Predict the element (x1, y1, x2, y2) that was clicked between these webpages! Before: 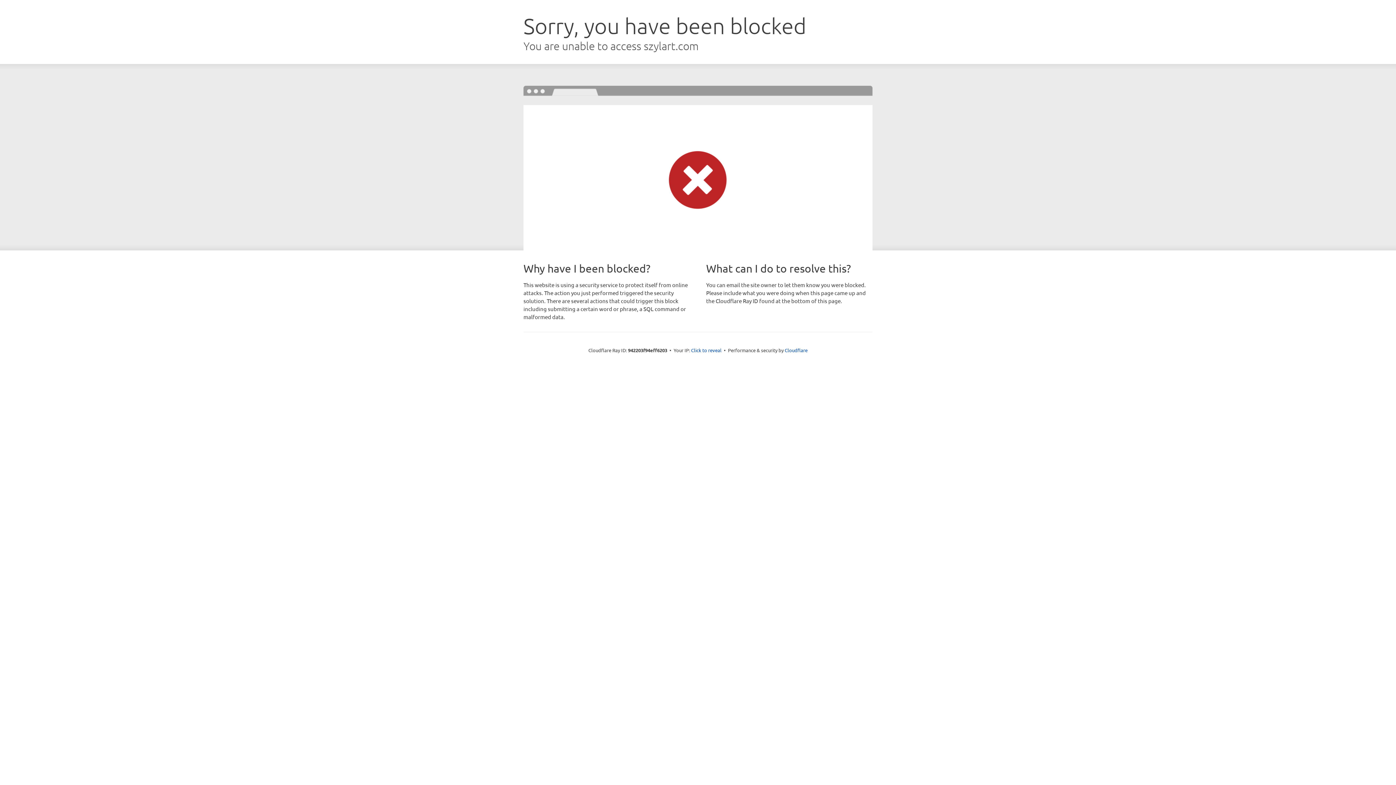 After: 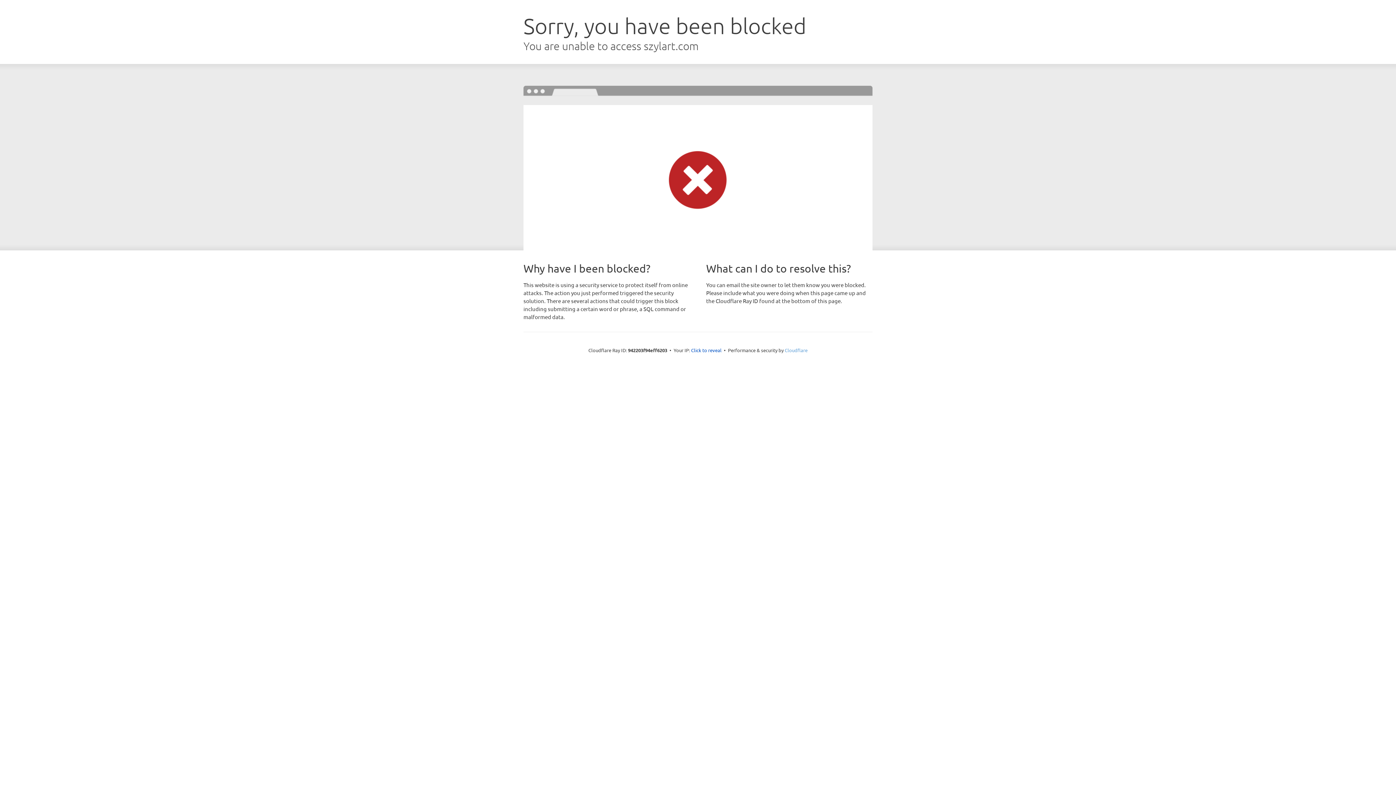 Action: bbox: (784, 347, 807, 353) label: Cloudflare